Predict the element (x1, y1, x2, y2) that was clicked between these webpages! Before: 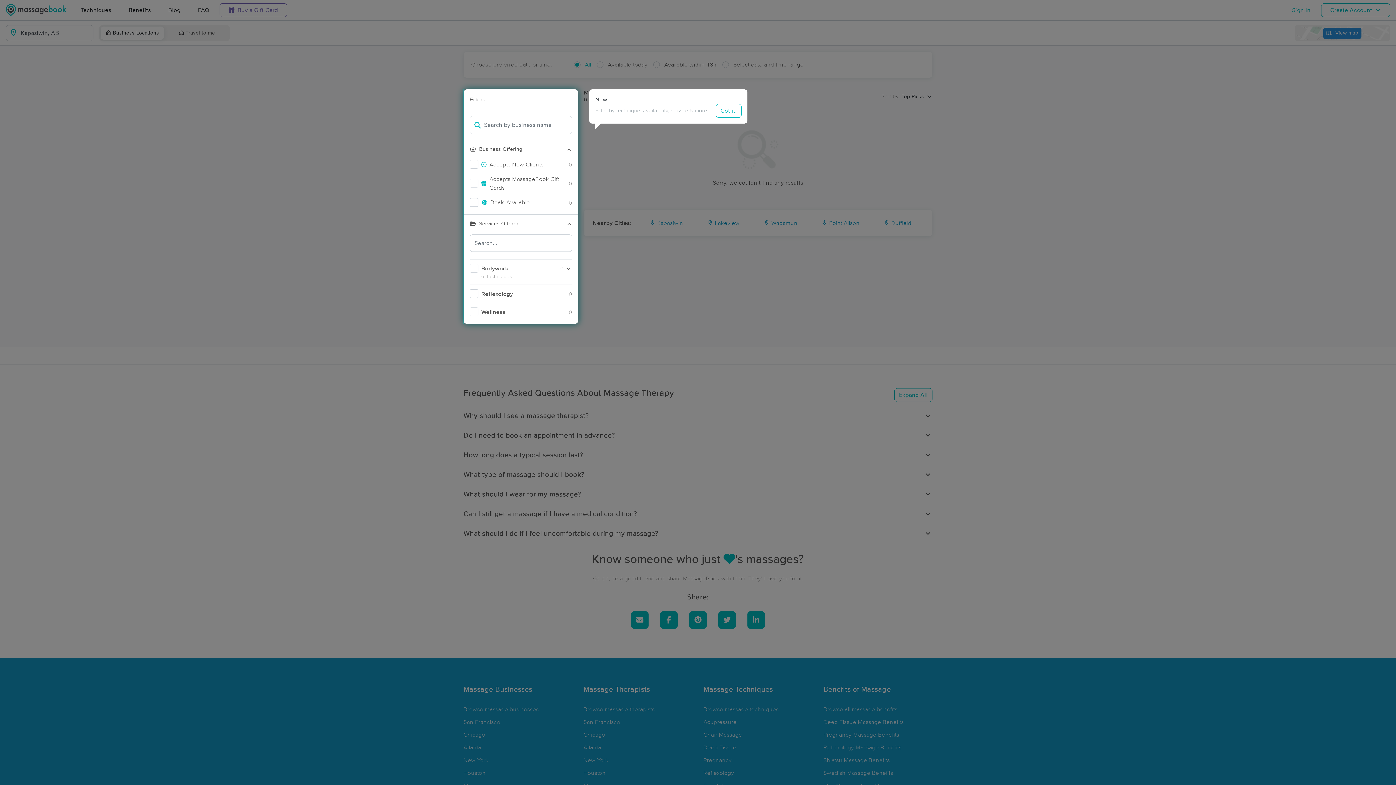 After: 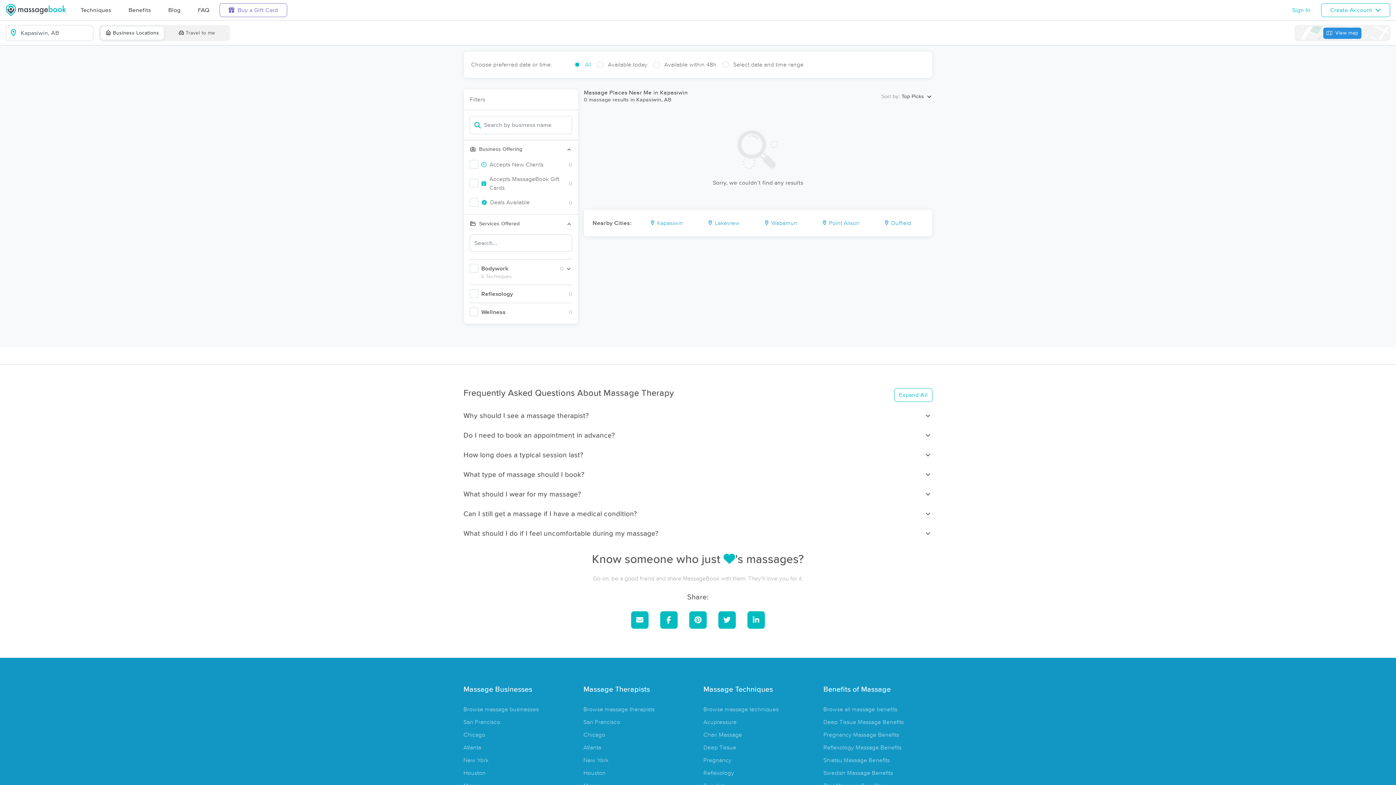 Action: bbox: (716, 104, 741, 117) label: Got it!